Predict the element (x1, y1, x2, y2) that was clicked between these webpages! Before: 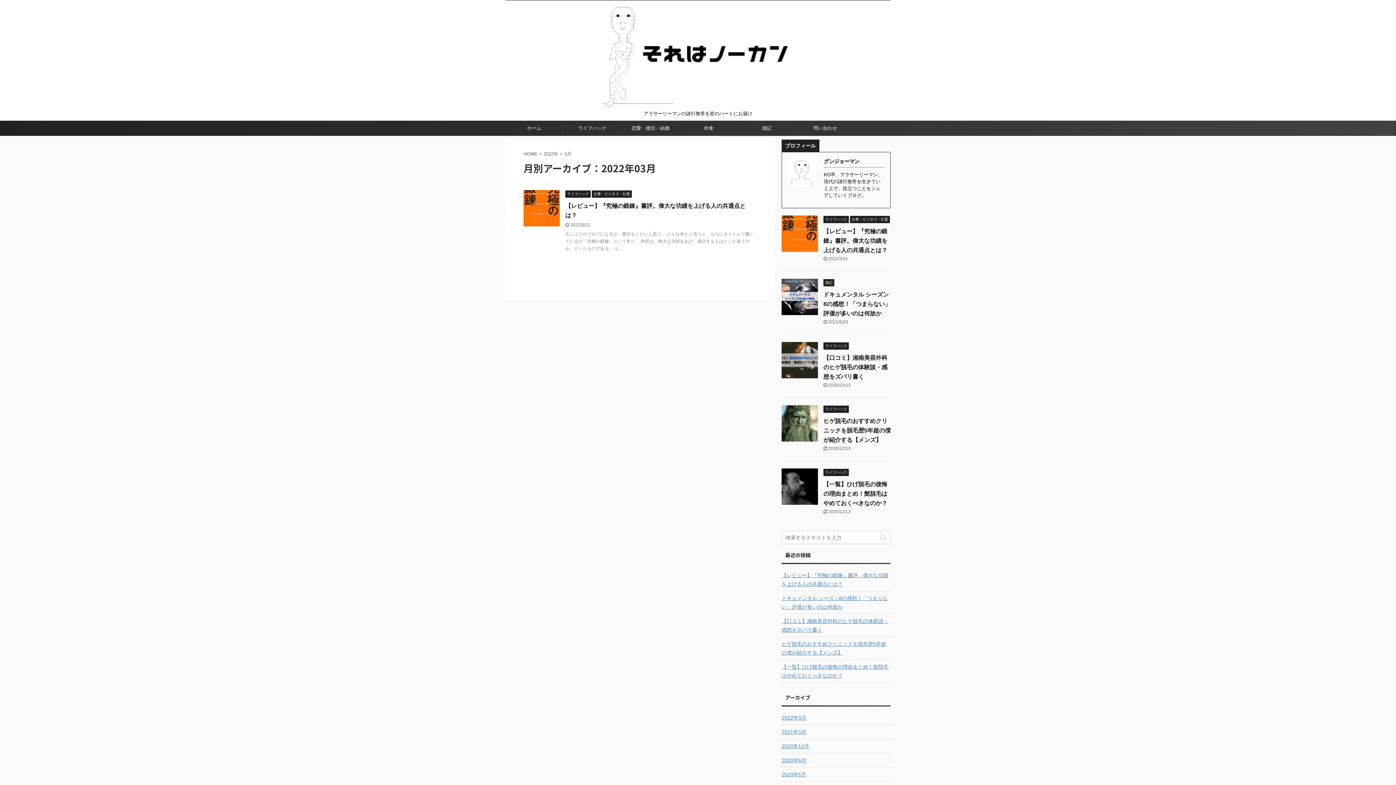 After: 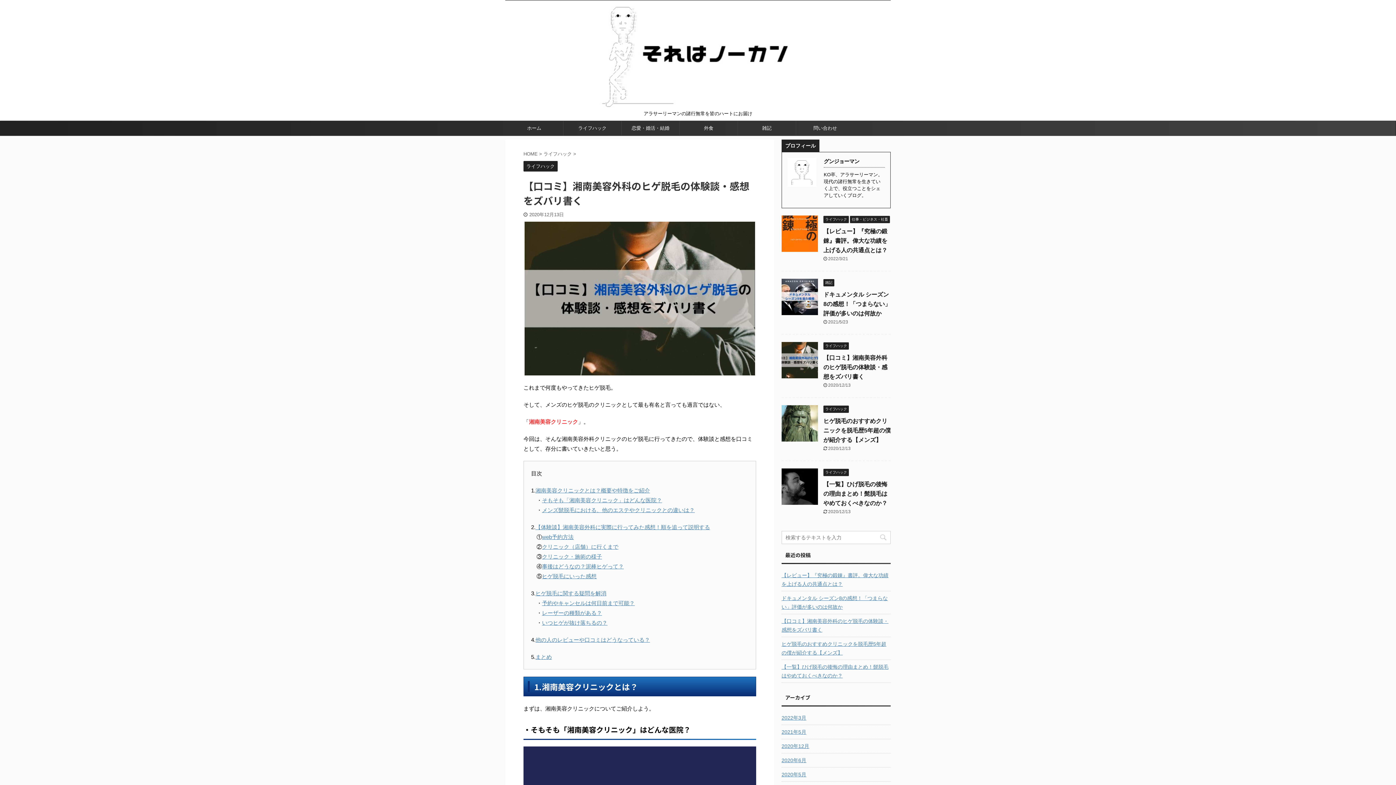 Action: label: 【口コミ】湘南美容外科のヒゲ脱毛の体験談・感想をズバリ書く bbox: (823, 354, 887, 380)